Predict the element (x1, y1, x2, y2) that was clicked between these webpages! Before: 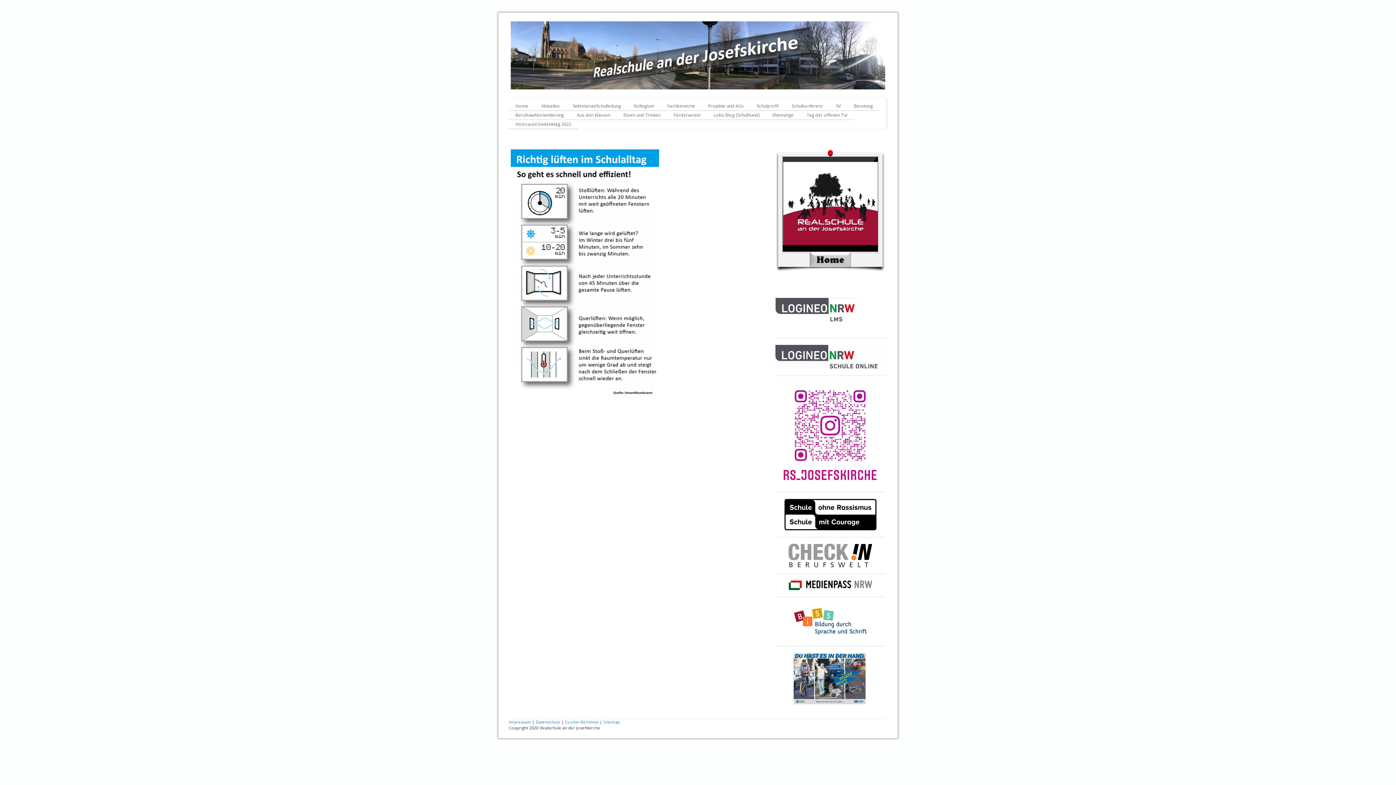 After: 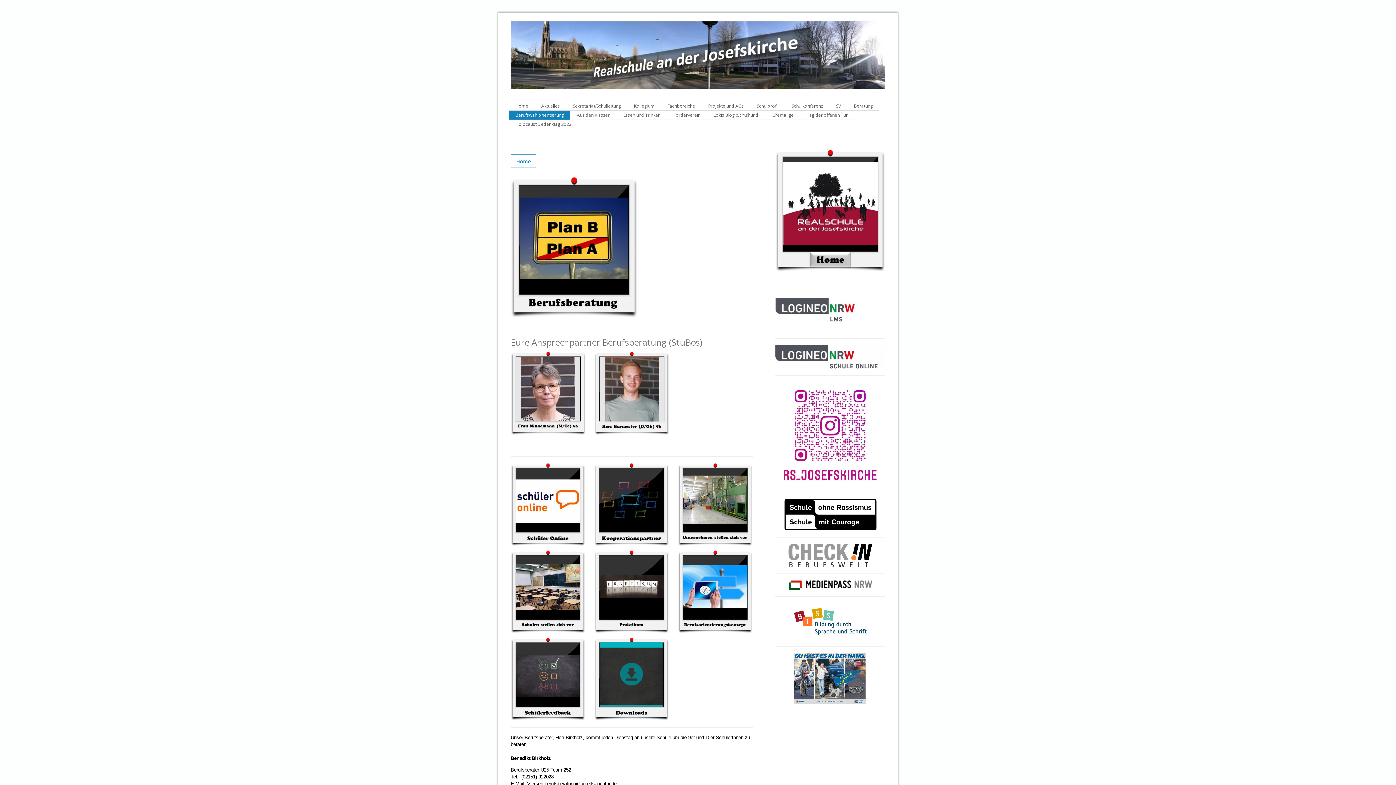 Action: bbox: (509, 110, 570, 119) label: Berufswahlorientierung